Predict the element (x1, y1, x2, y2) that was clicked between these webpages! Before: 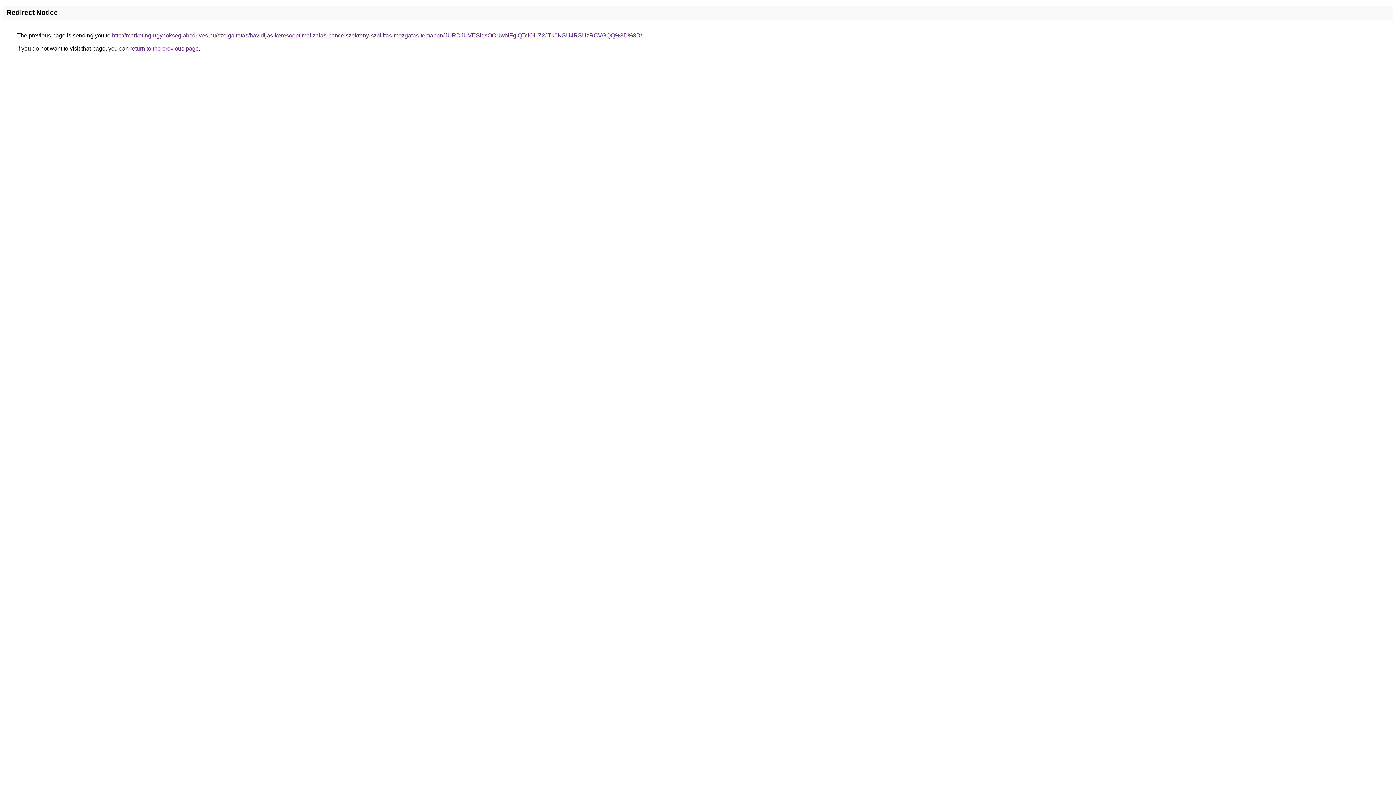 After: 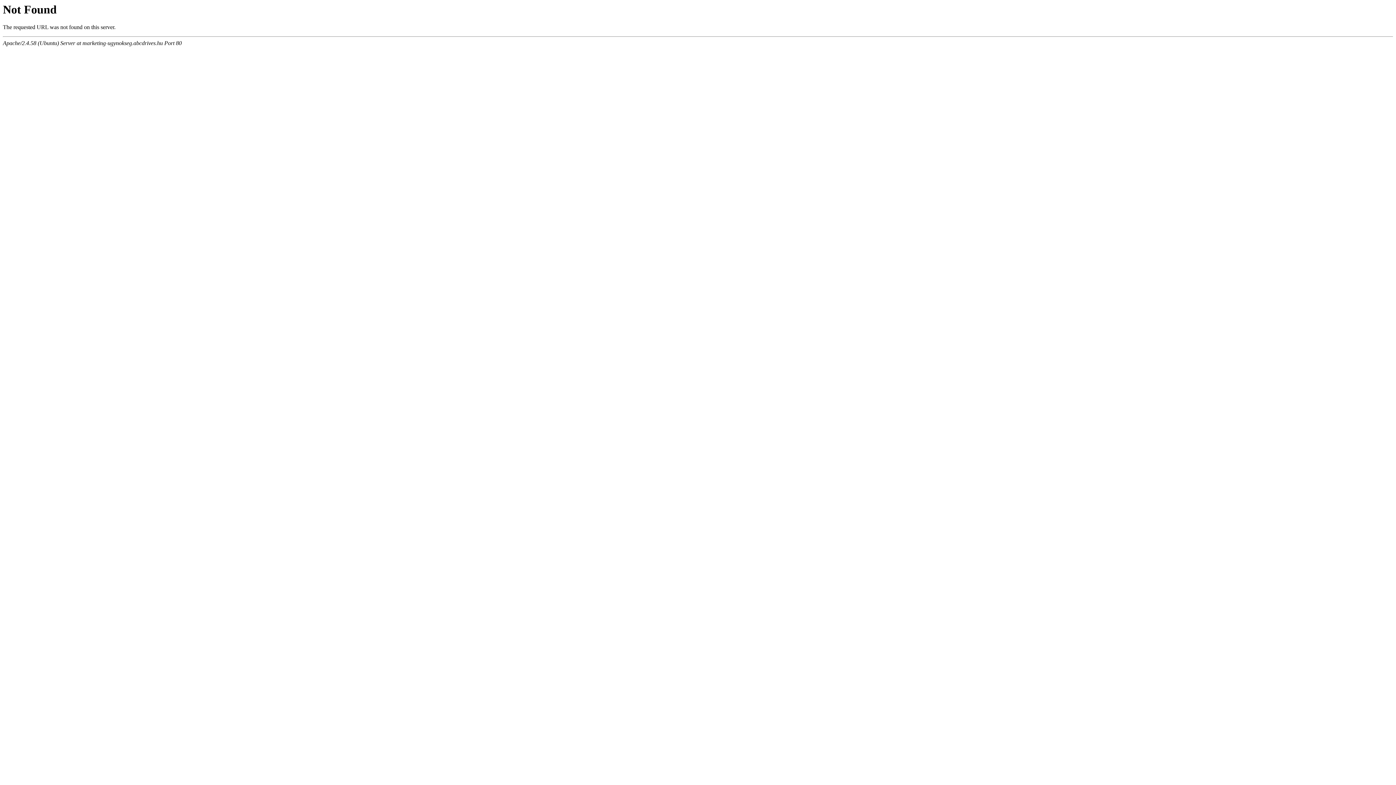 Action: bbox: (112, 32, 642, 38) label: http://marketing-ugynokseg.abcdrives.hu/szolgaltatas/havidijas-keresooptimalizalas-pancelszekreny-szallitas-mozgatas-temaban/JURDJUVESldsOCUwNFglQTclOUZ2JTk0NSU4RSUzRCVGQQ%3D%3D/